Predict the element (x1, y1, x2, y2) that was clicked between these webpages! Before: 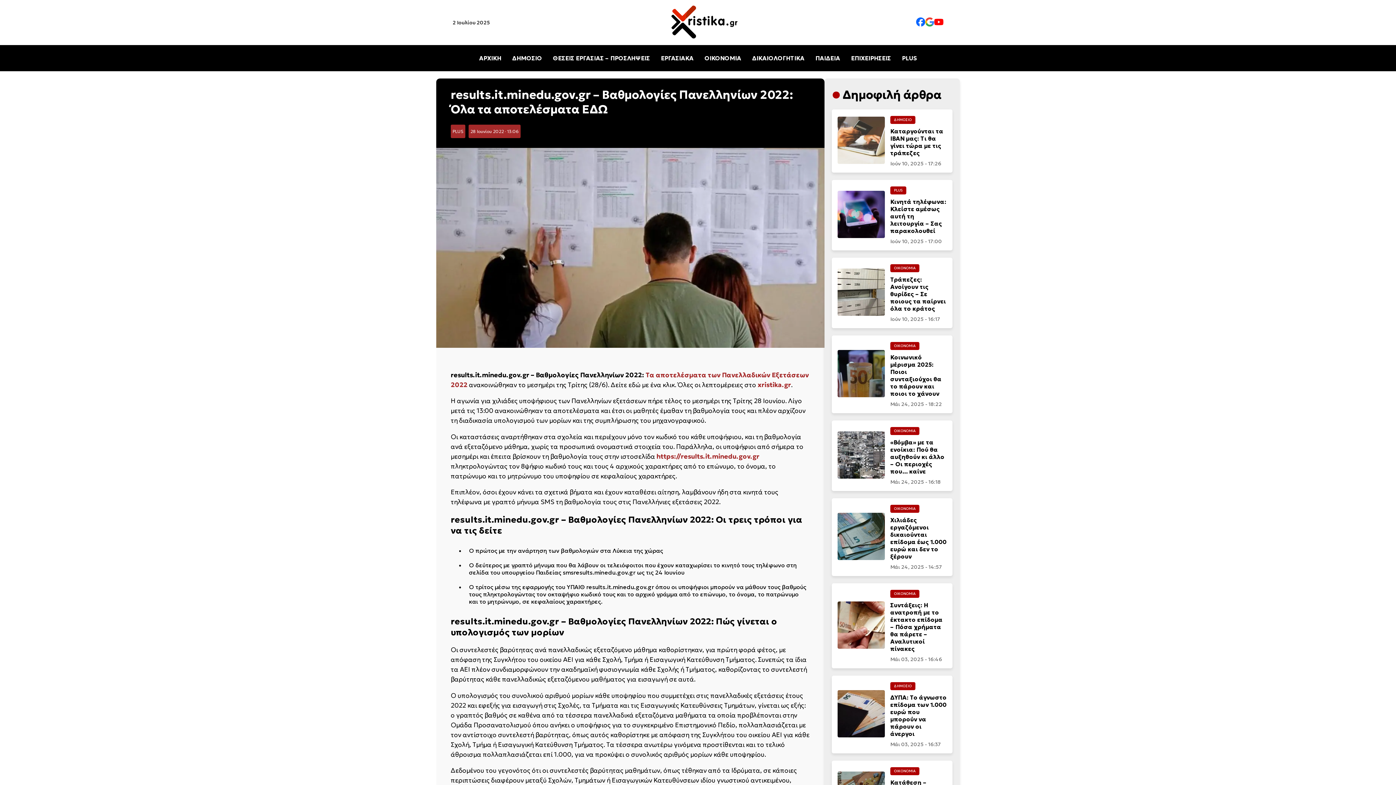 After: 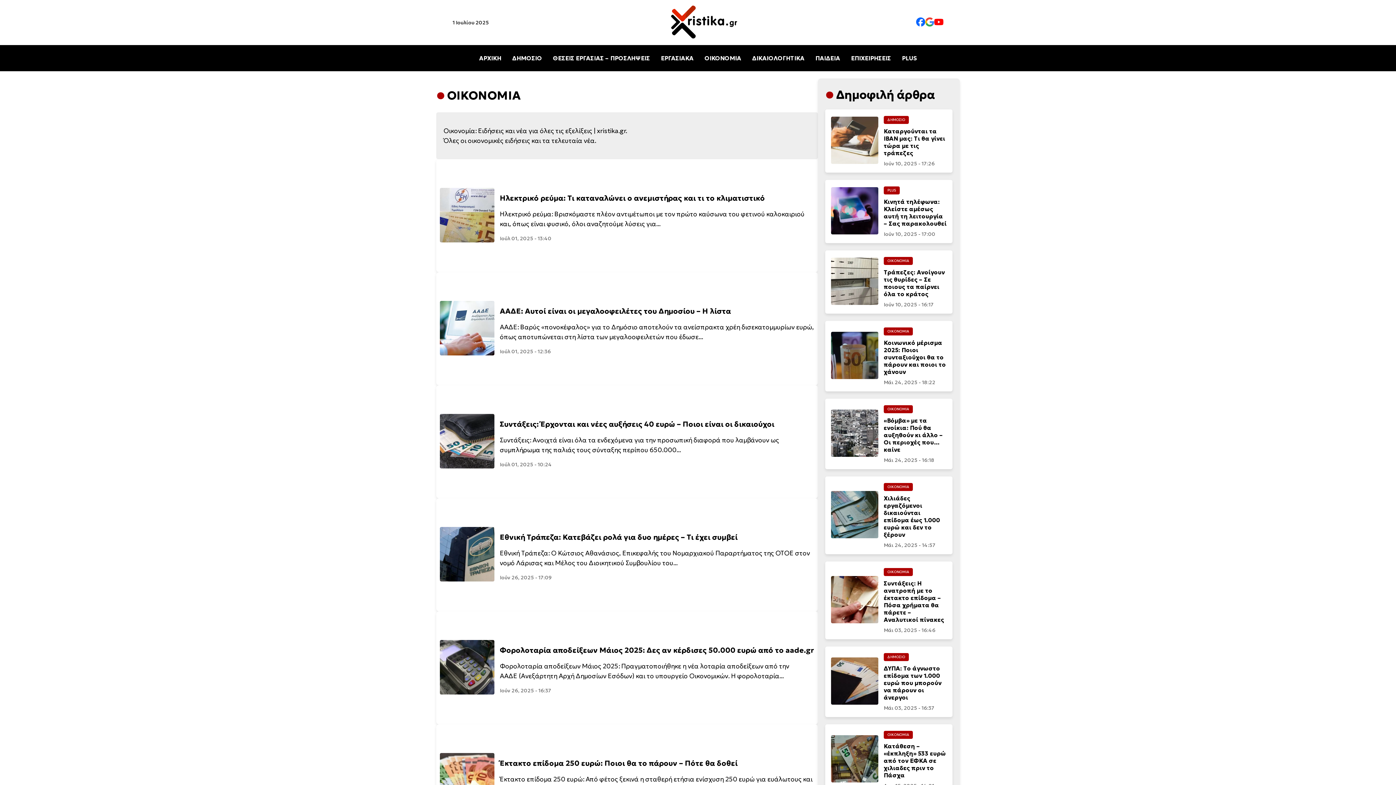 Action: label: ΟΙΚΟΝΟΜΙΑ bbox: (894, 592, 916, 596)